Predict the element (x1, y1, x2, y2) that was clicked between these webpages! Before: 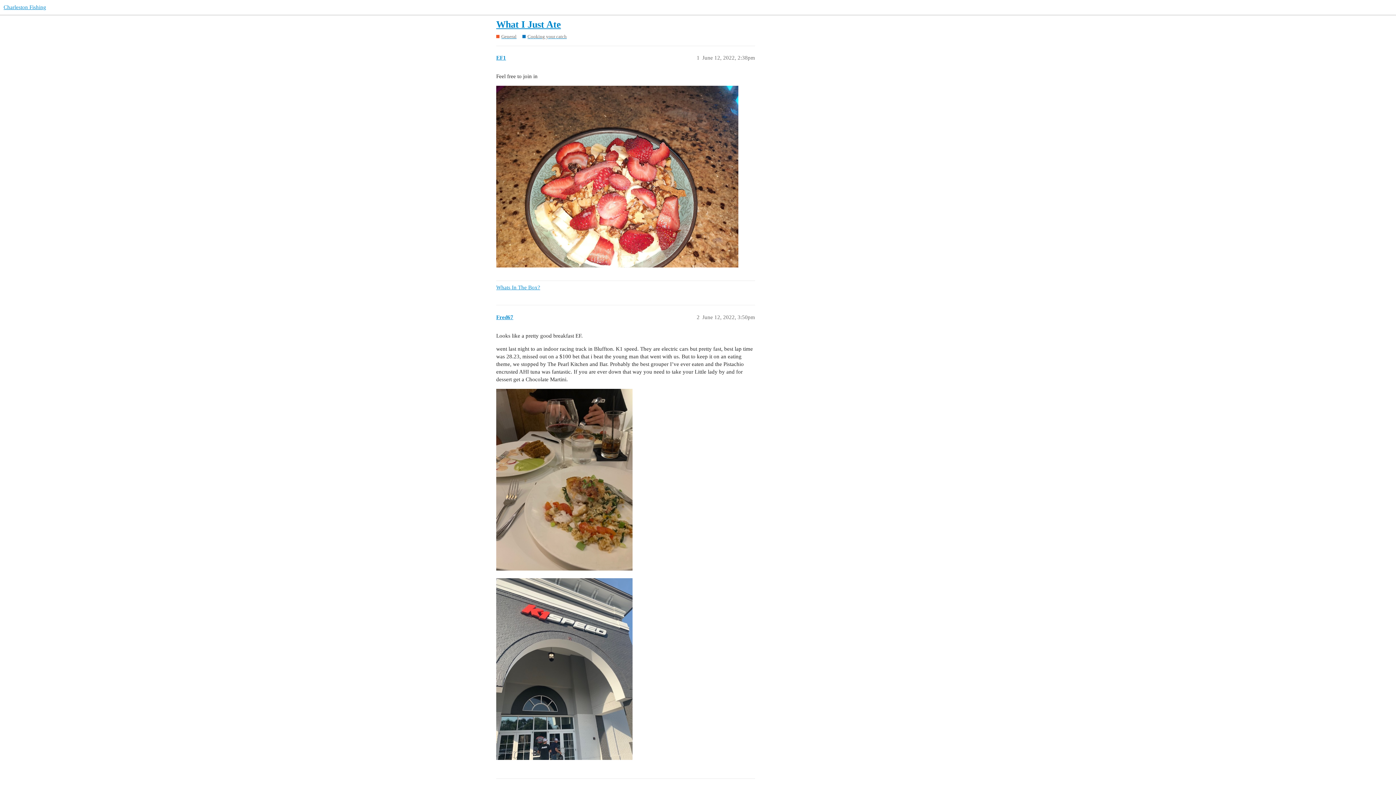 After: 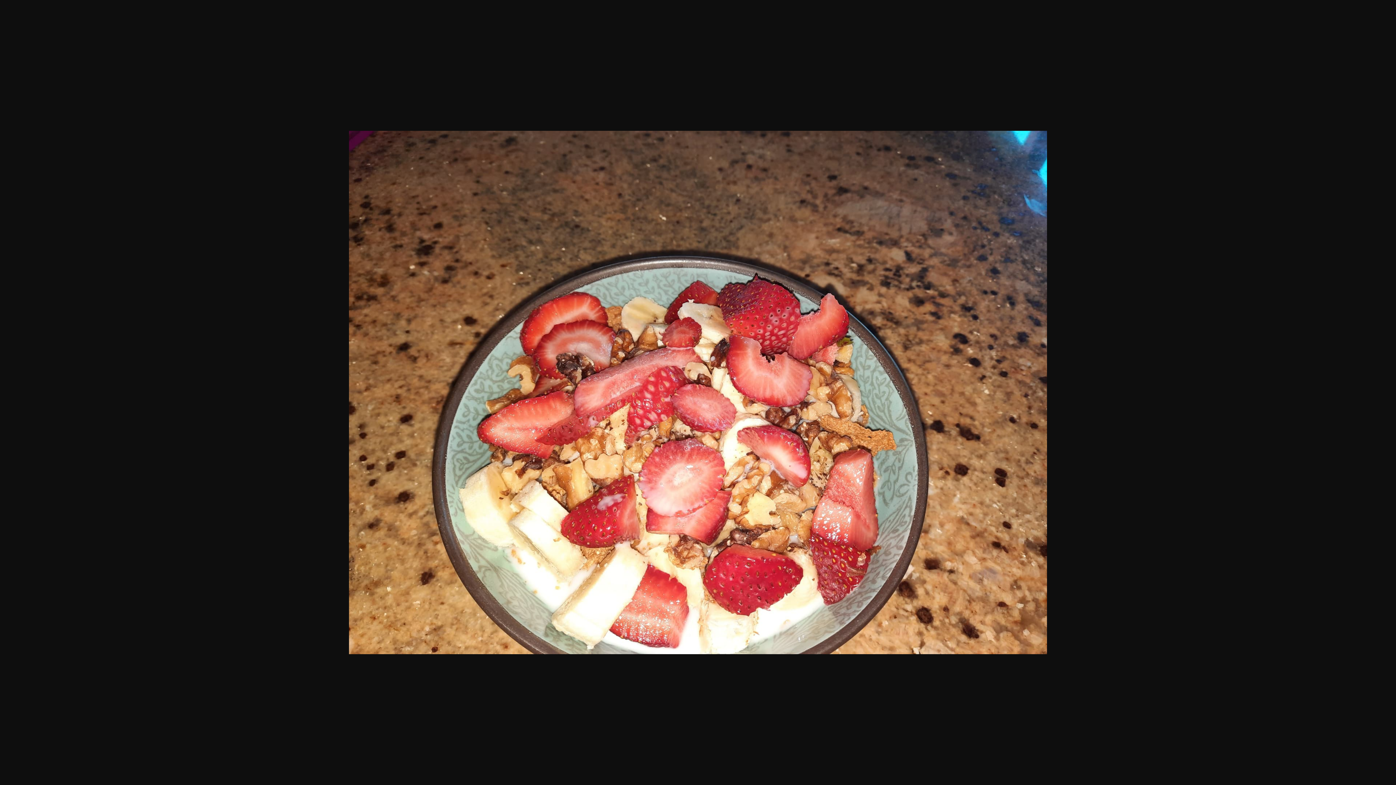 Action: label: 20220612_102647
1920×1440 319 KB bbox: (496, 85, 738, 267)